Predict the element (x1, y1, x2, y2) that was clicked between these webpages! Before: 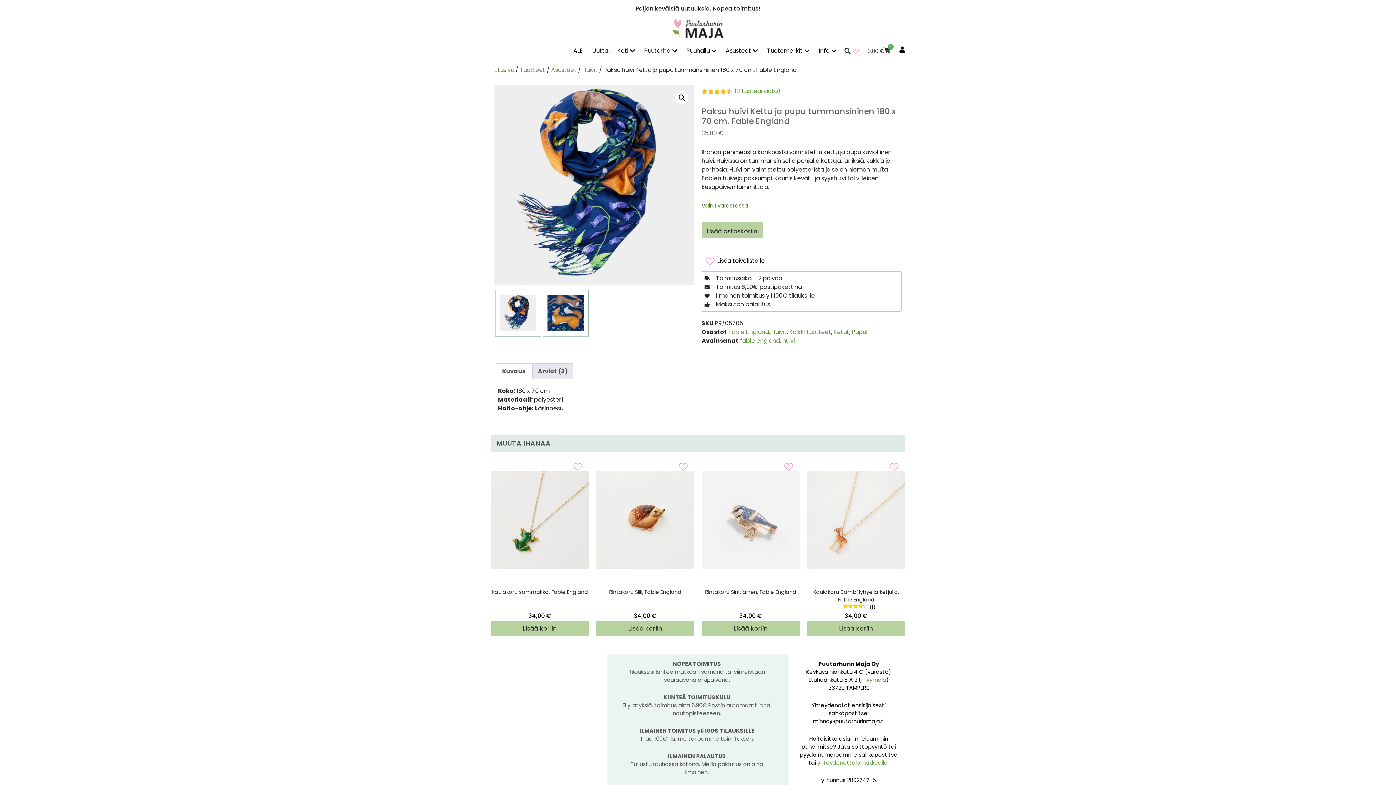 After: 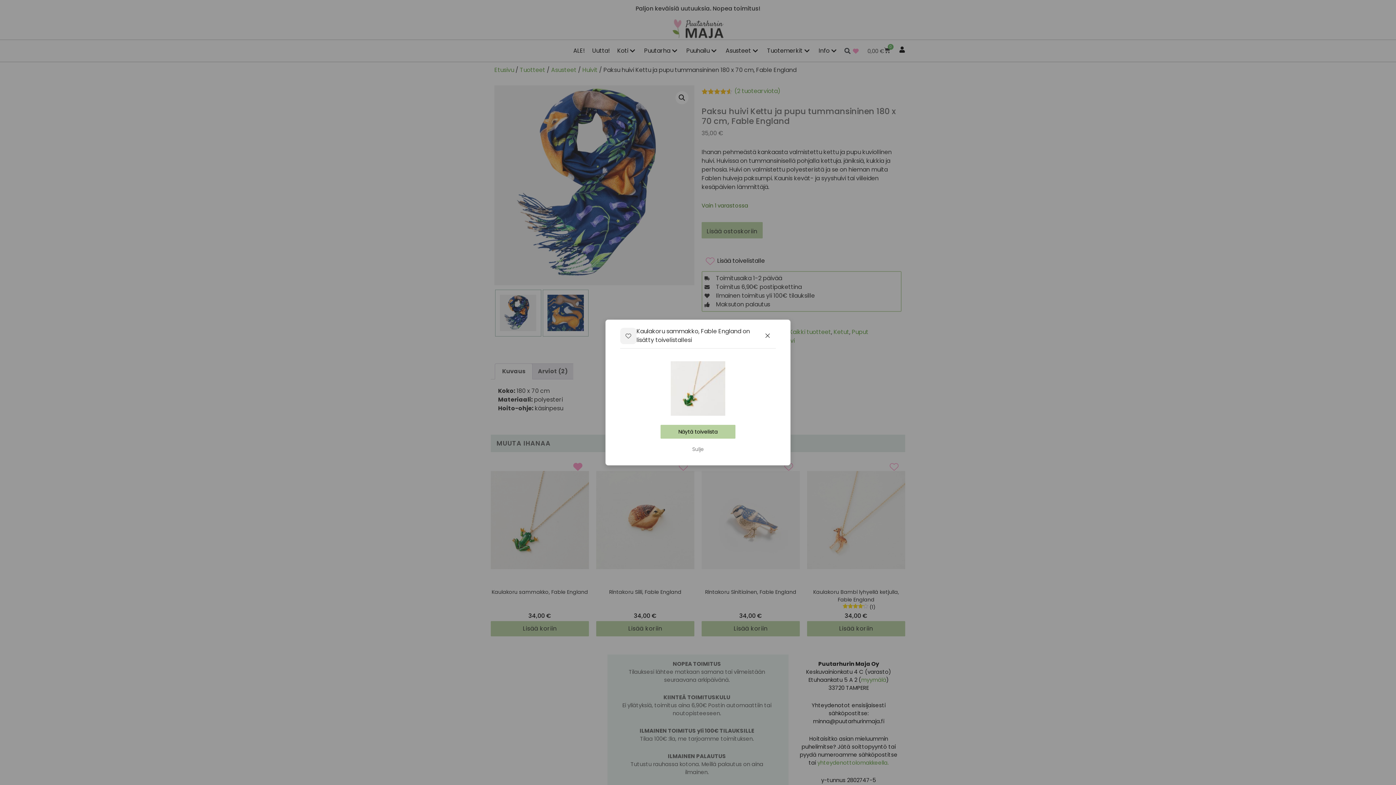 Action: label: Add to wishlist bbox: (569, 458, 586, 475)